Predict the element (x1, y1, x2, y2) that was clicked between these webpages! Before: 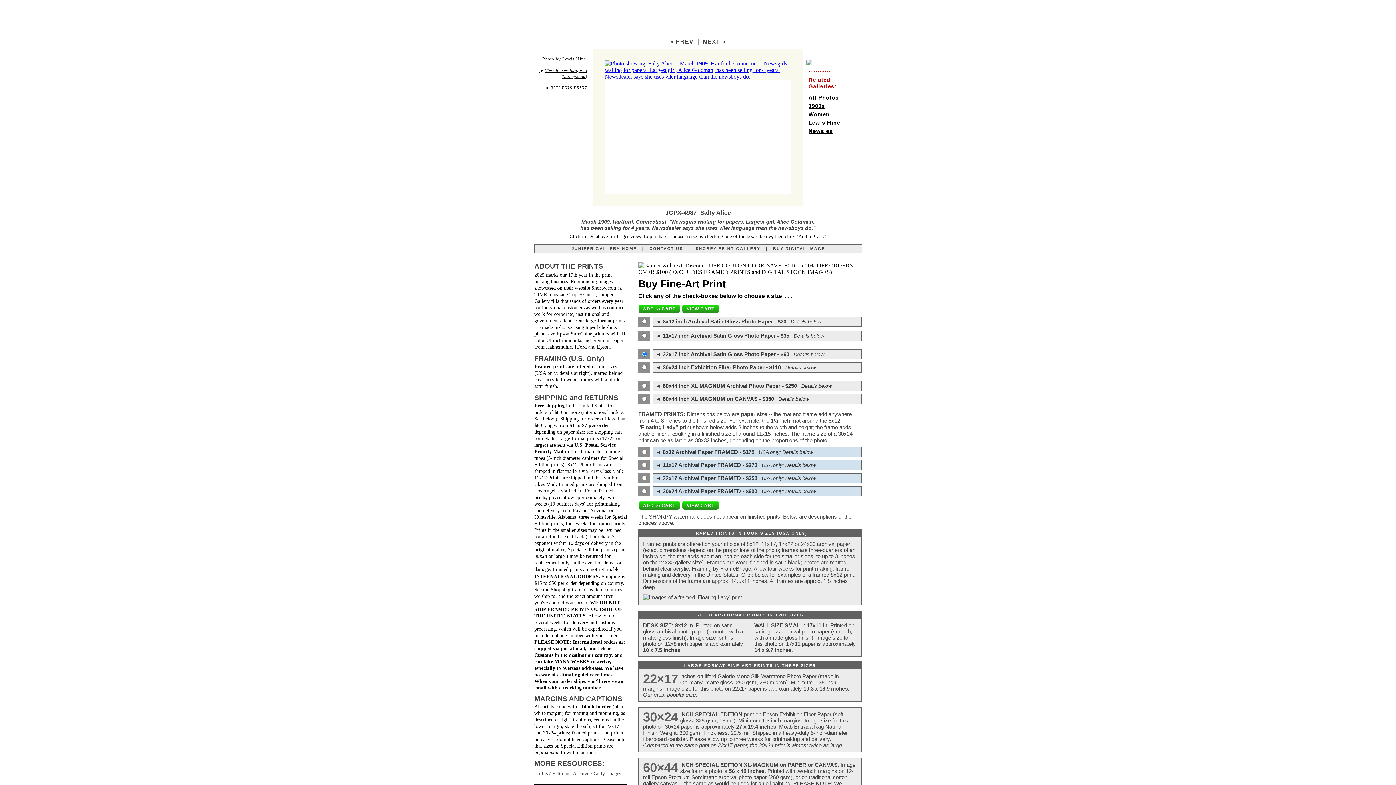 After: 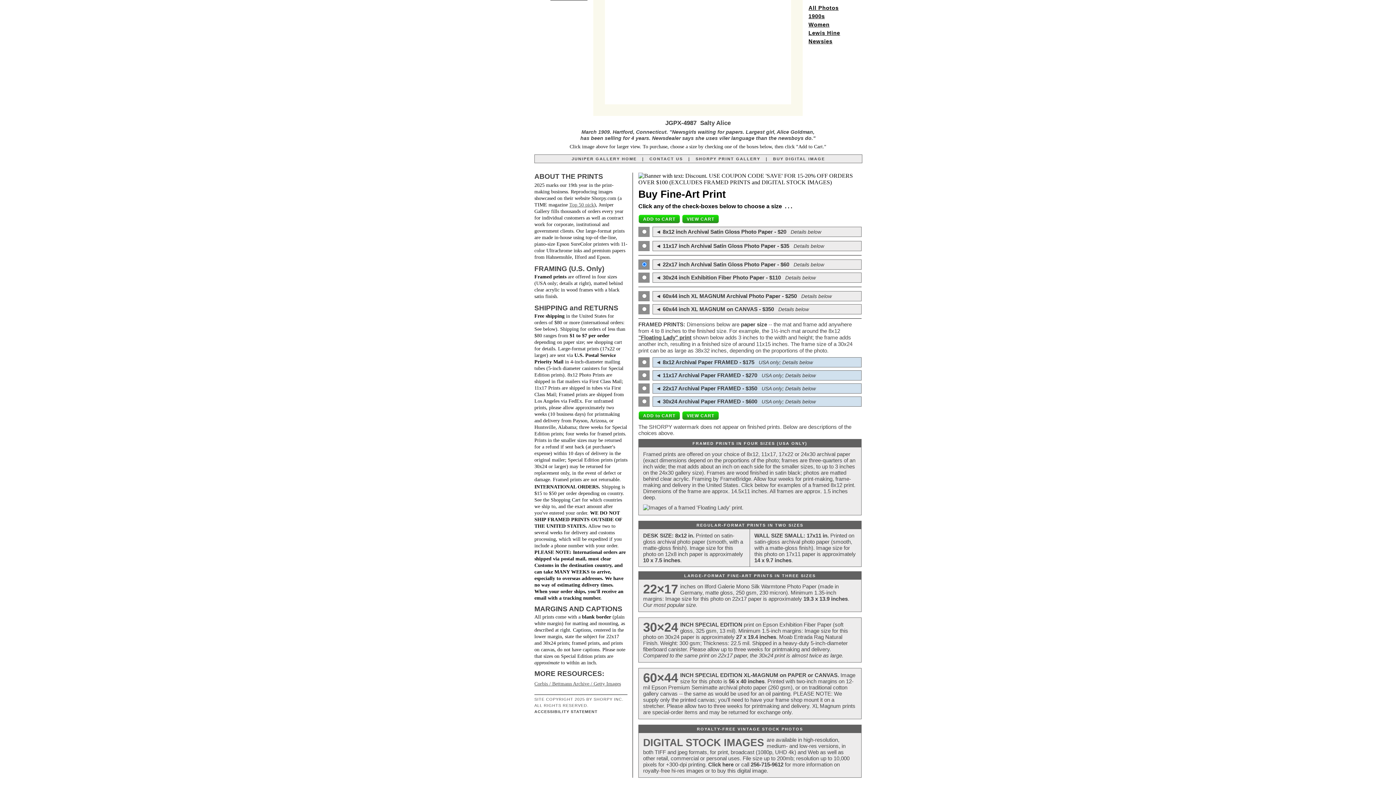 Action: label: BUY THIS PRINT bbox: (550, 85, 587, 90)